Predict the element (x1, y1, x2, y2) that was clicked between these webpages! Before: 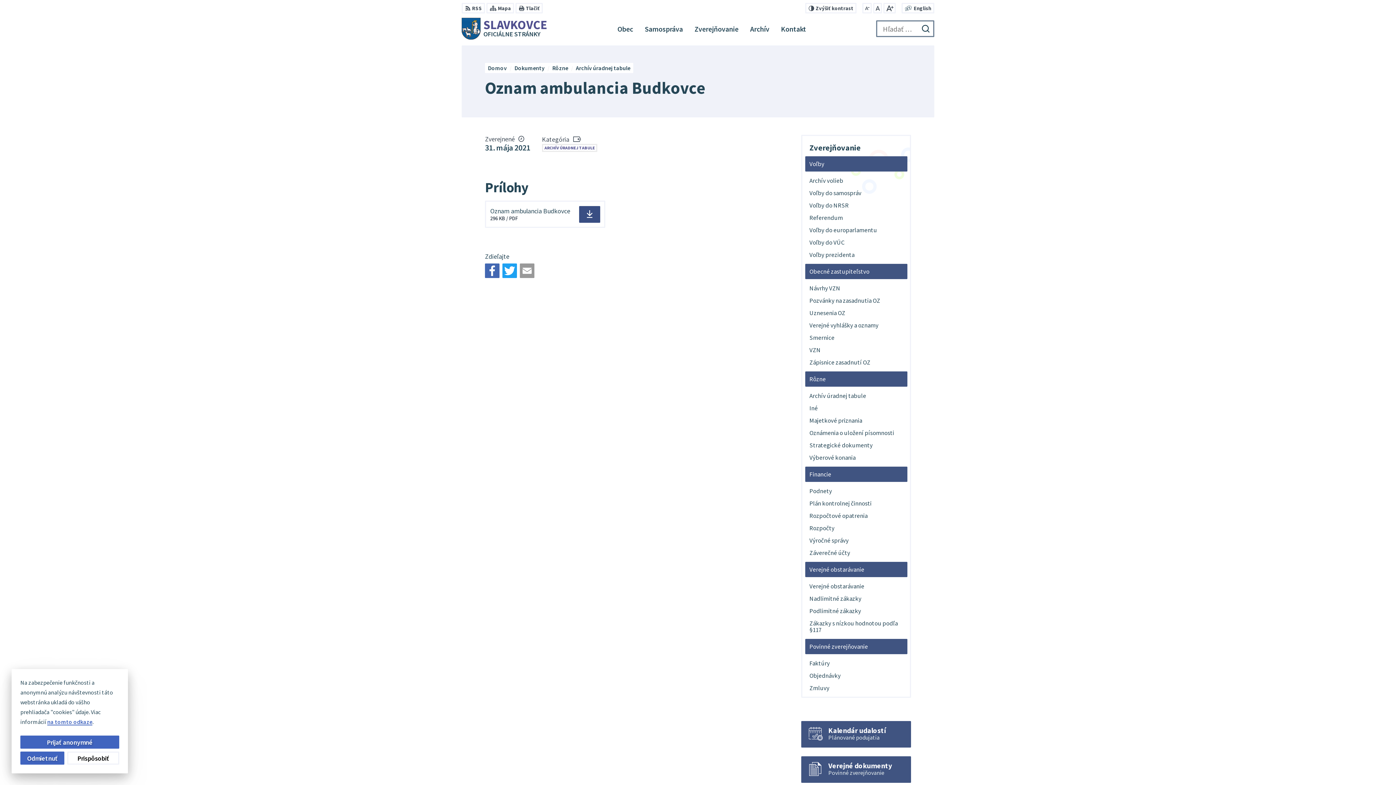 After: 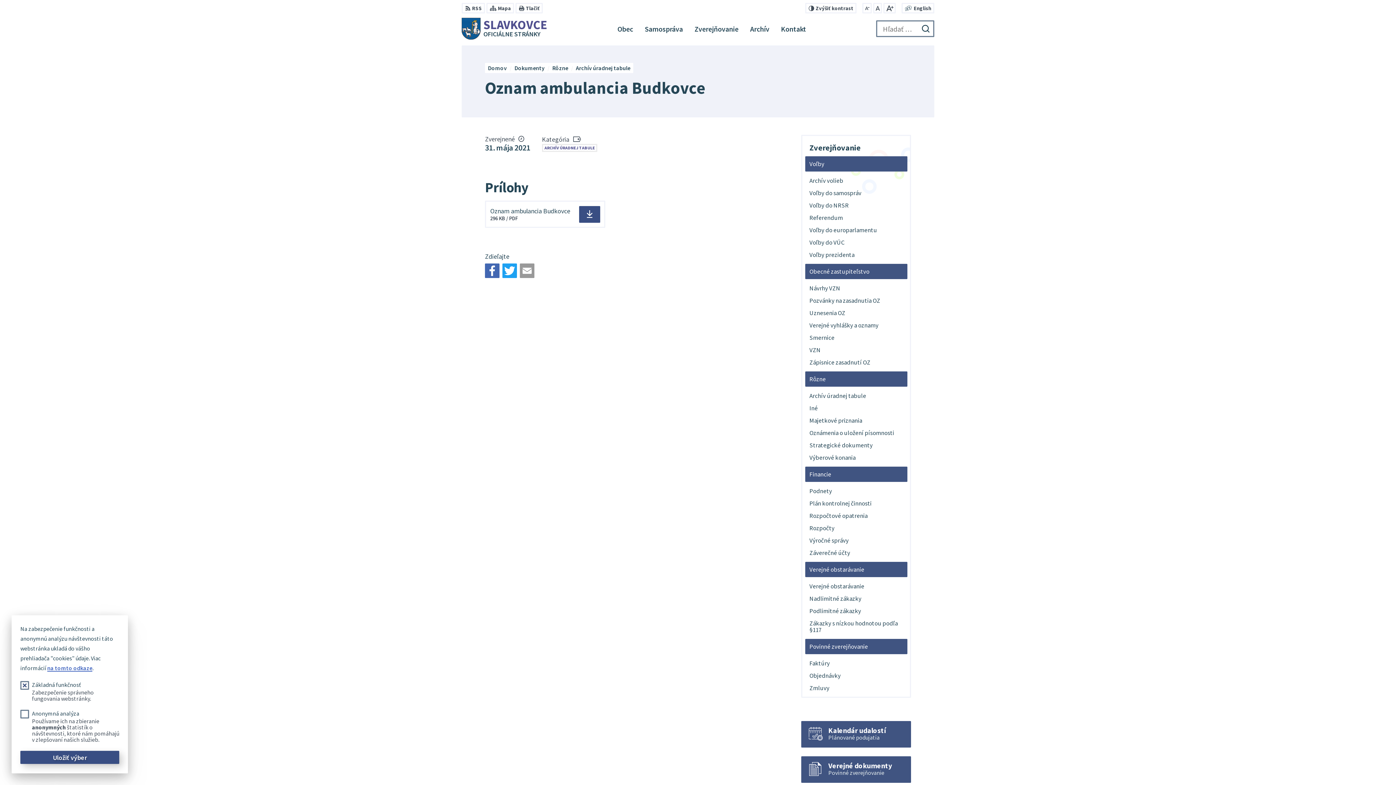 Action: bbox: (67, 752, 119, 765) label: Prispôsobiť